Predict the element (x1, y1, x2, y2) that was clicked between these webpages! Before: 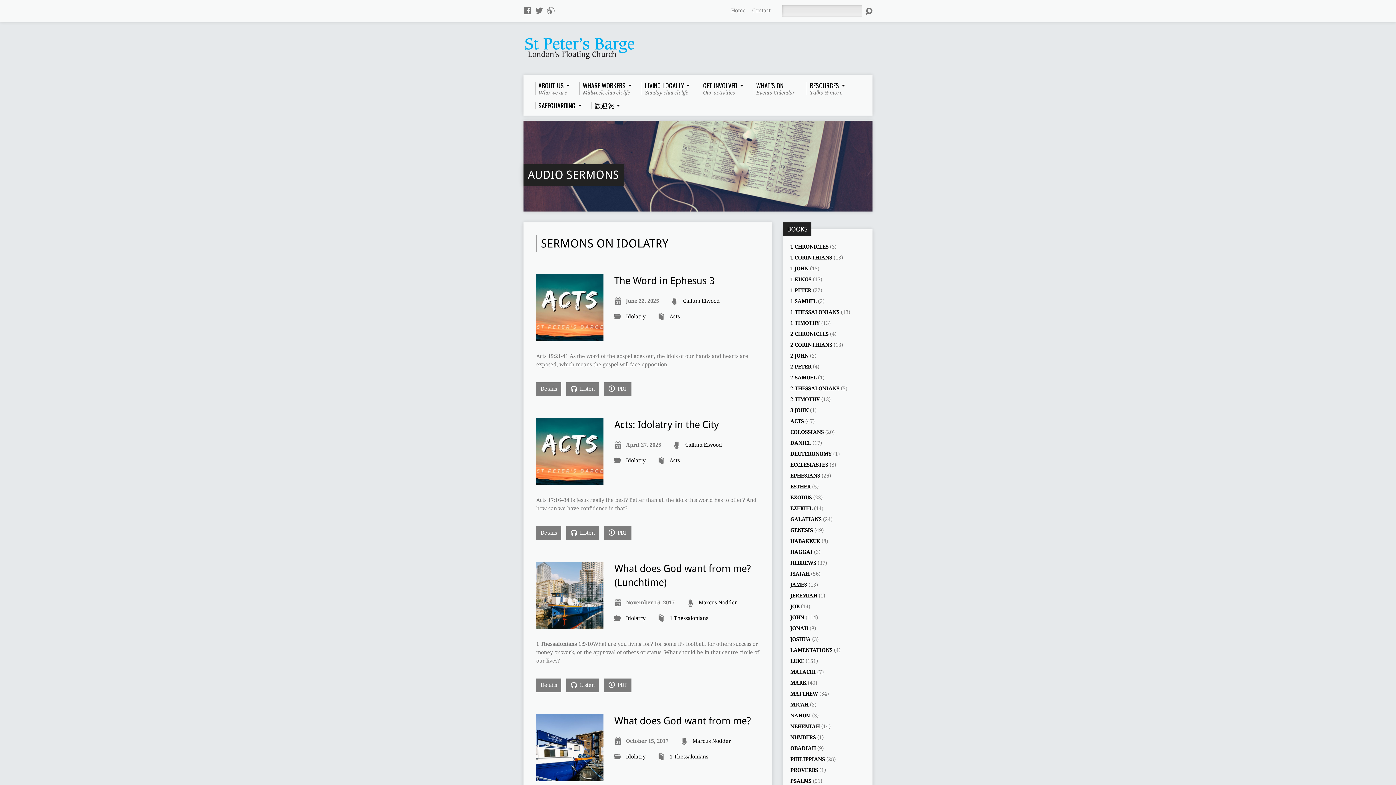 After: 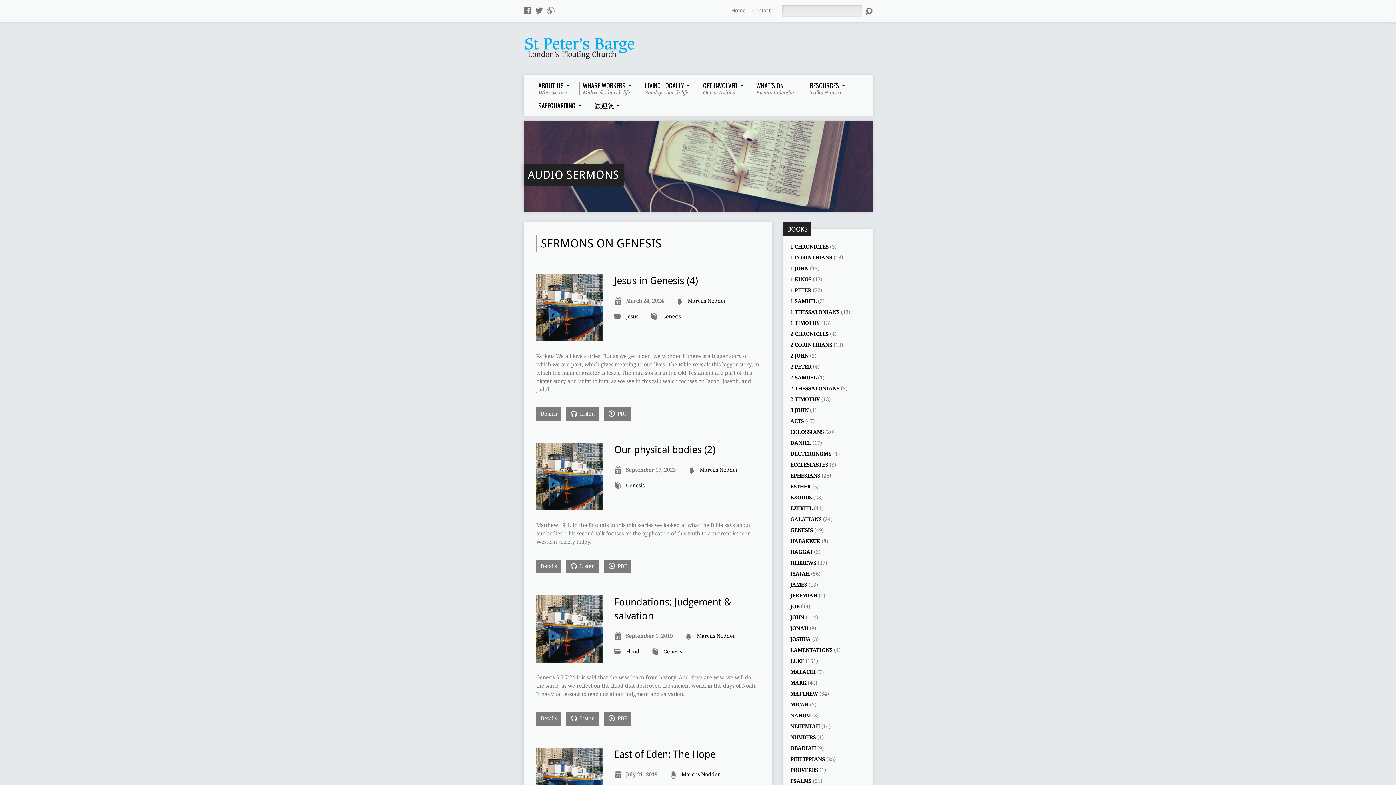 Action: bbox: (790, 527, 813, 533) label: GENESIS